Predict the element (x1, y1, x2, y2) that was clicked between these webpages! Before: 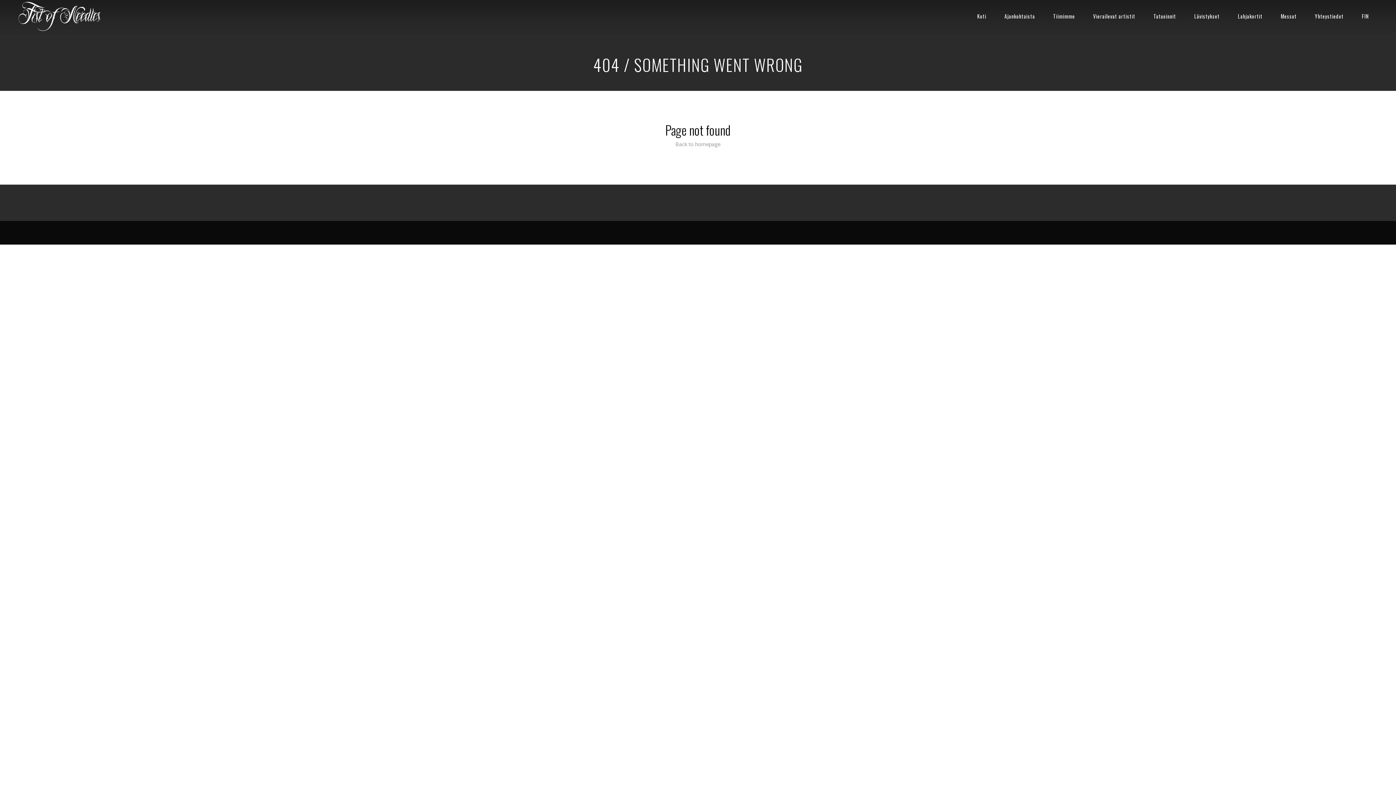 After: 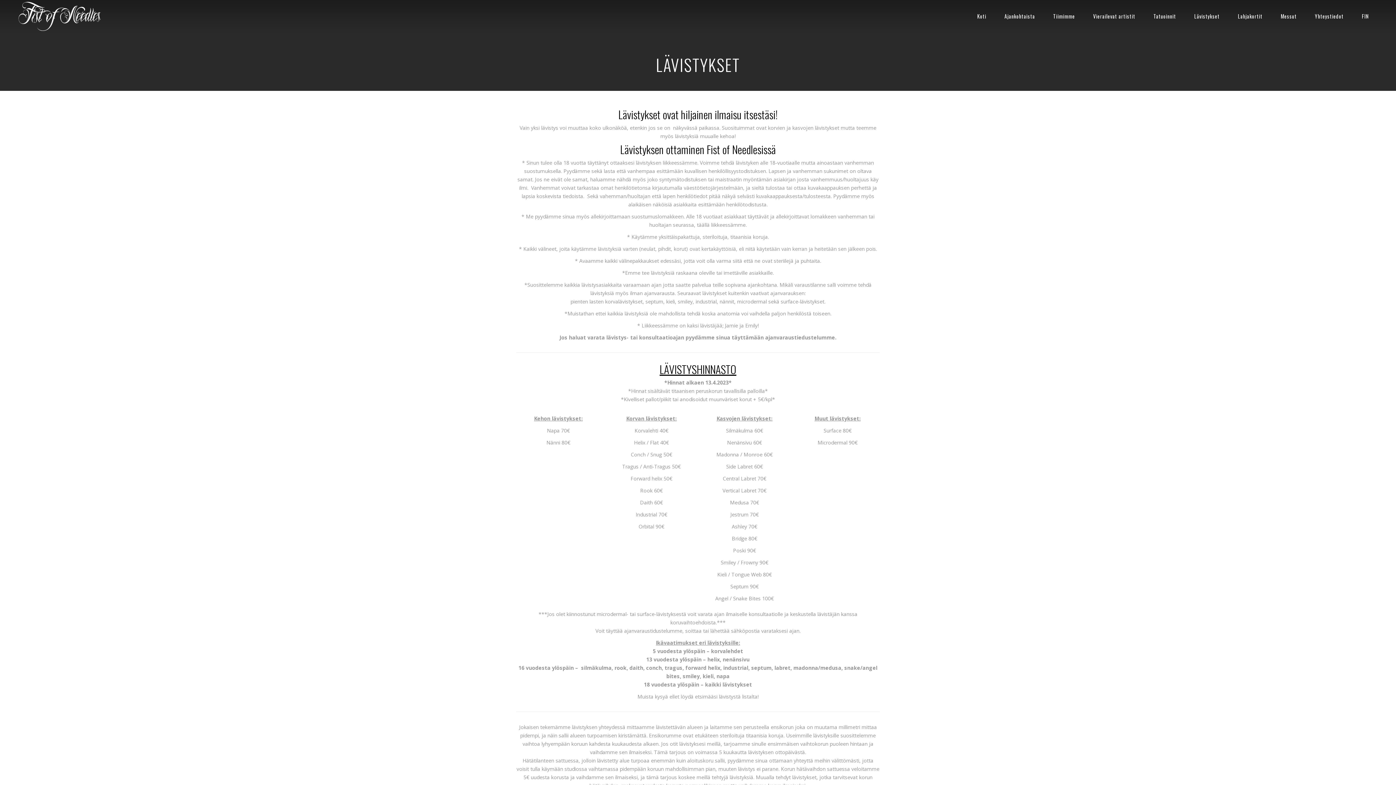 Action: label: Lävistykset bbox: (1185, 0, 1229, 32)